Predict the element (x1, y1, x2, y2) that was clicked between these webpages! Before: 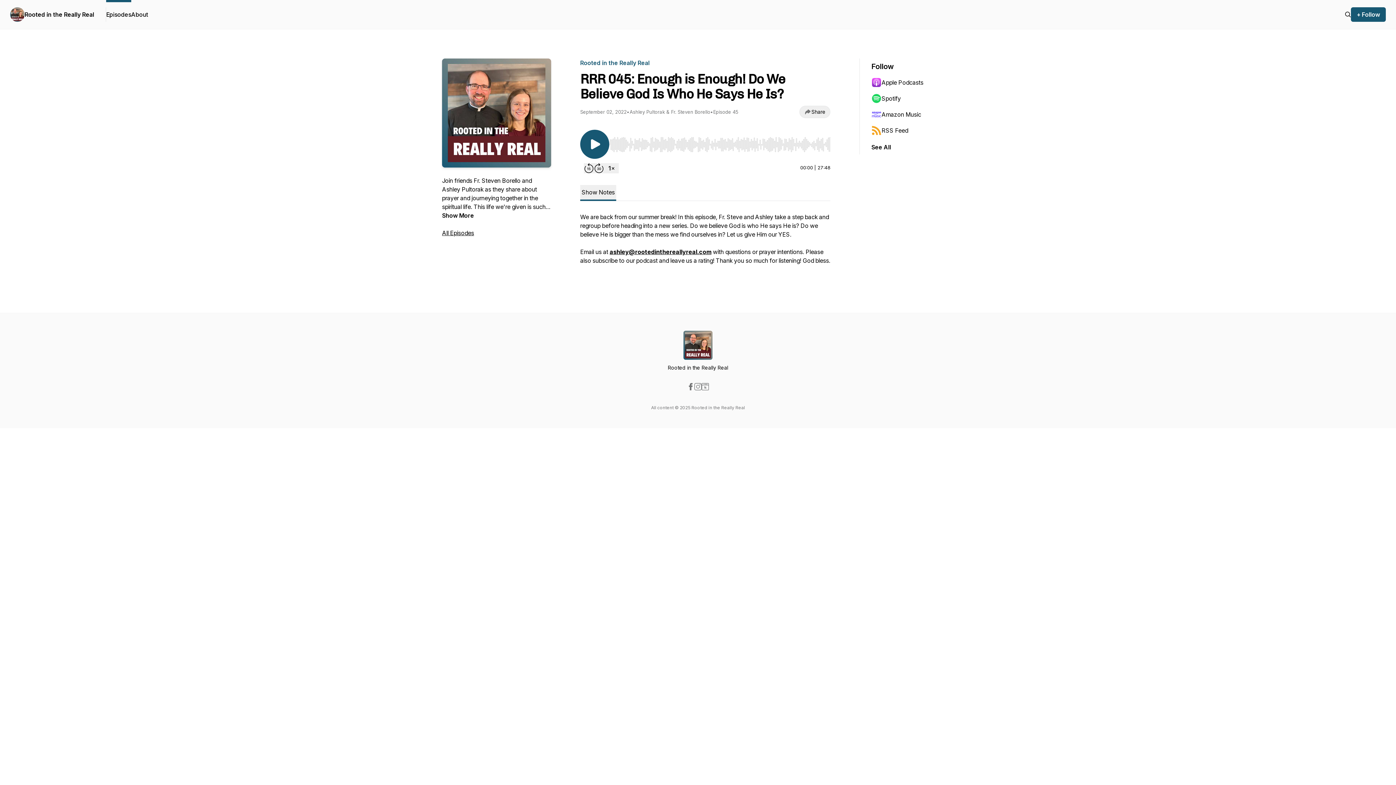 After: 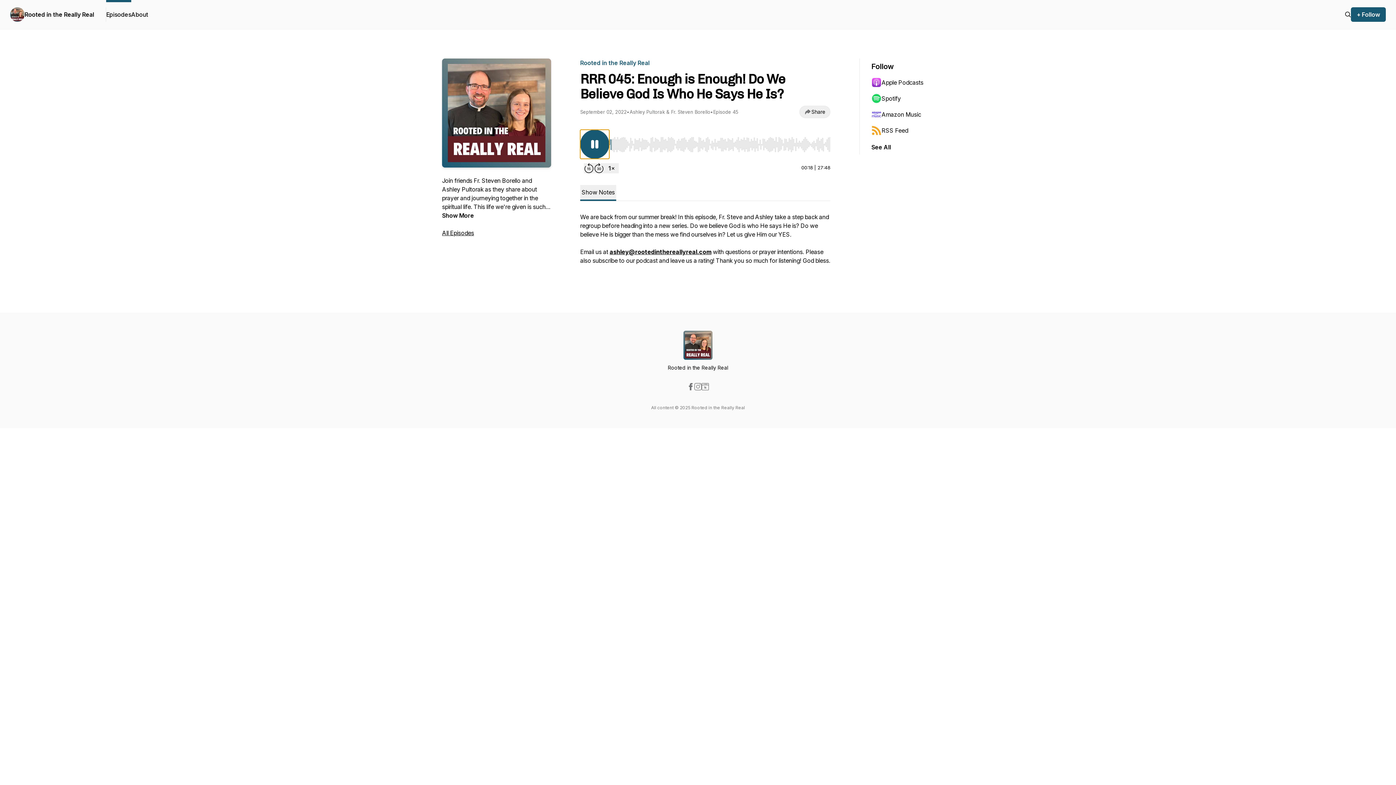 Action: label: Play/Pause bbox: (580, 129, 609, 158)